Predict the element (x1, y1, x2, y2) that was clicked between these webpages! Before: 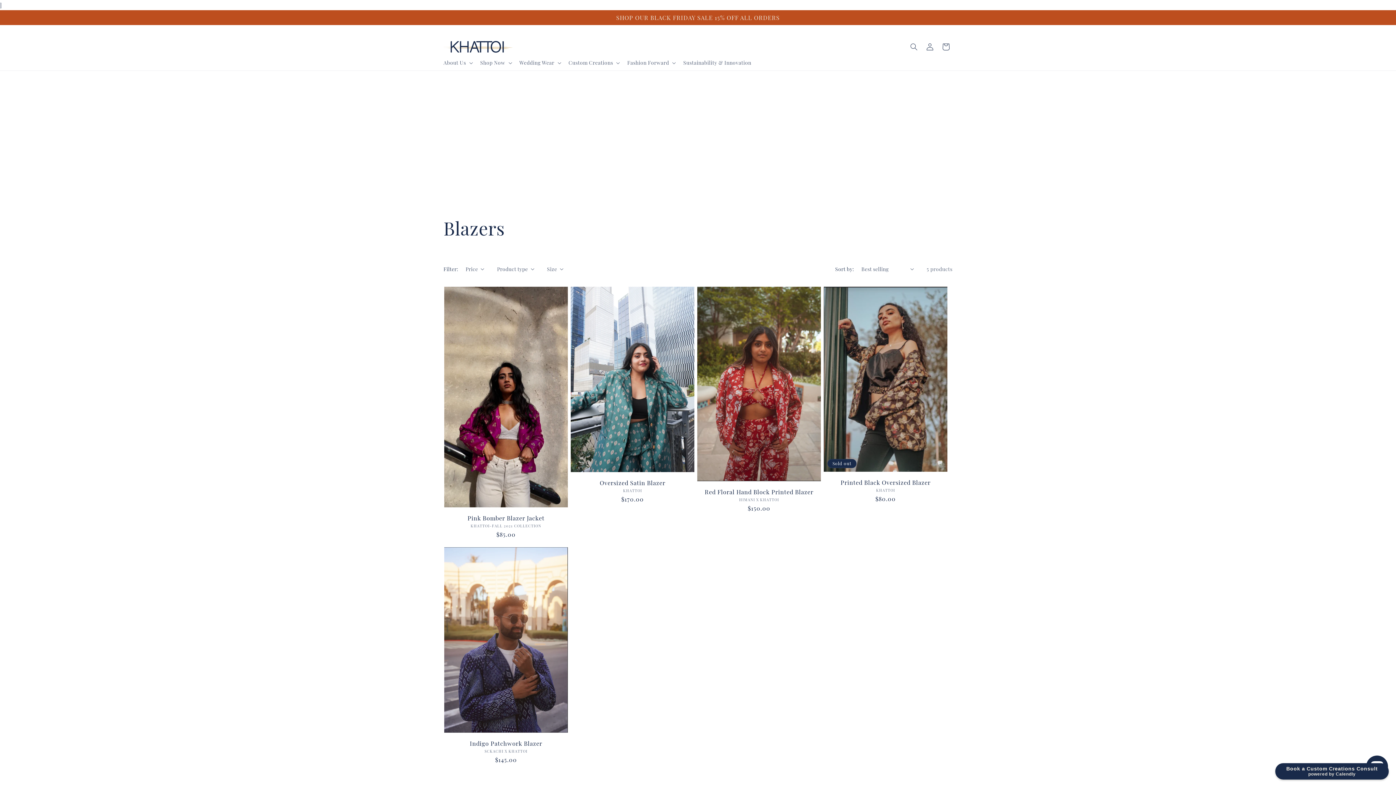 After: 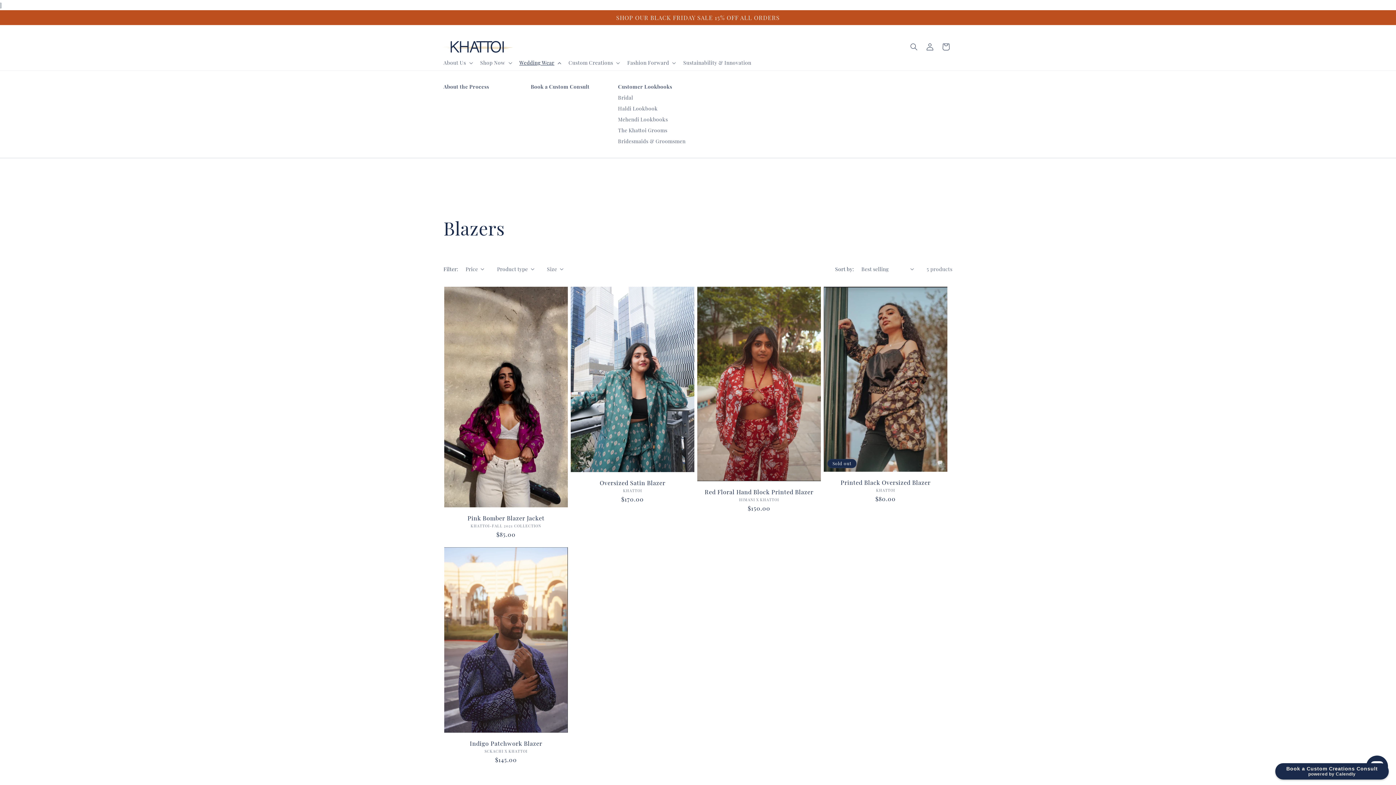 Action: label: Wedding Wear bbox: (515, 55, 564, 70)